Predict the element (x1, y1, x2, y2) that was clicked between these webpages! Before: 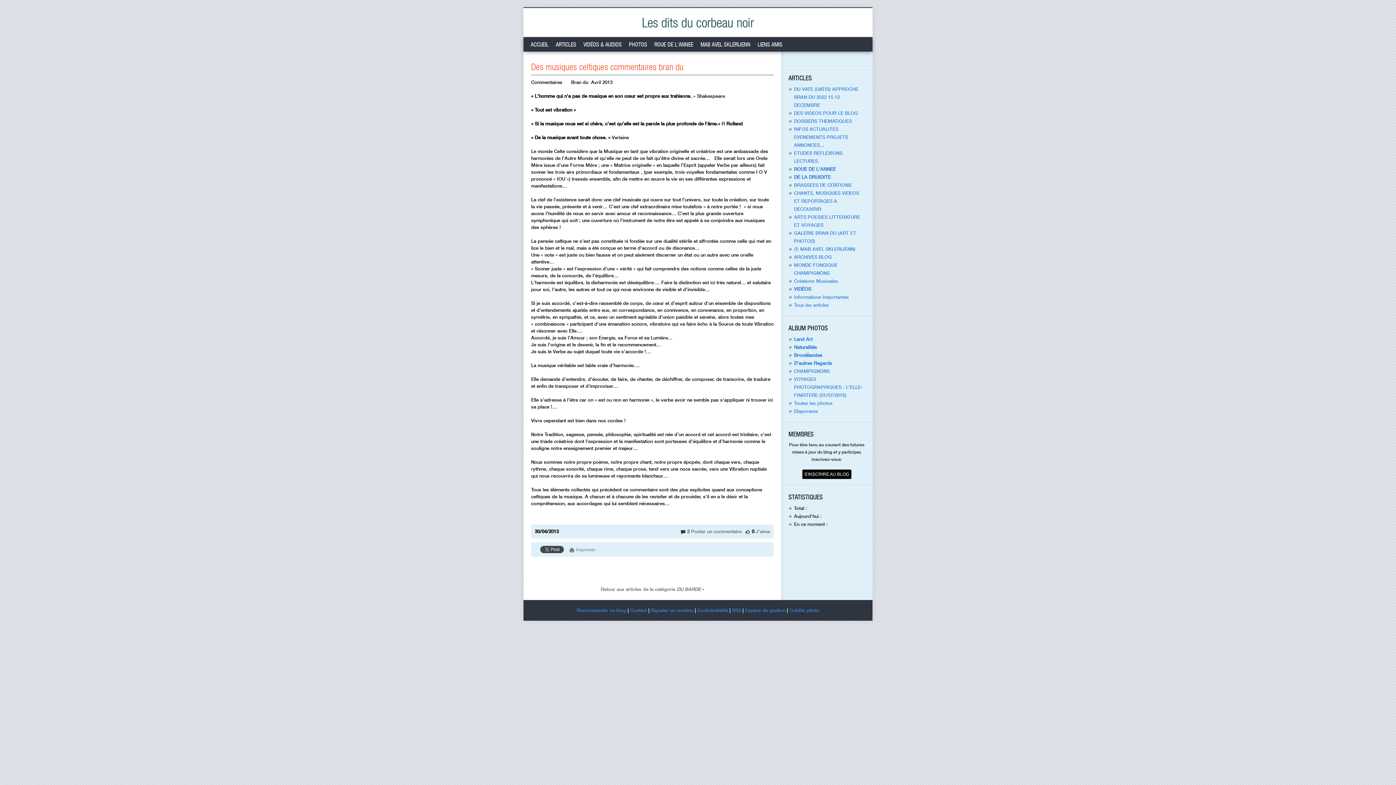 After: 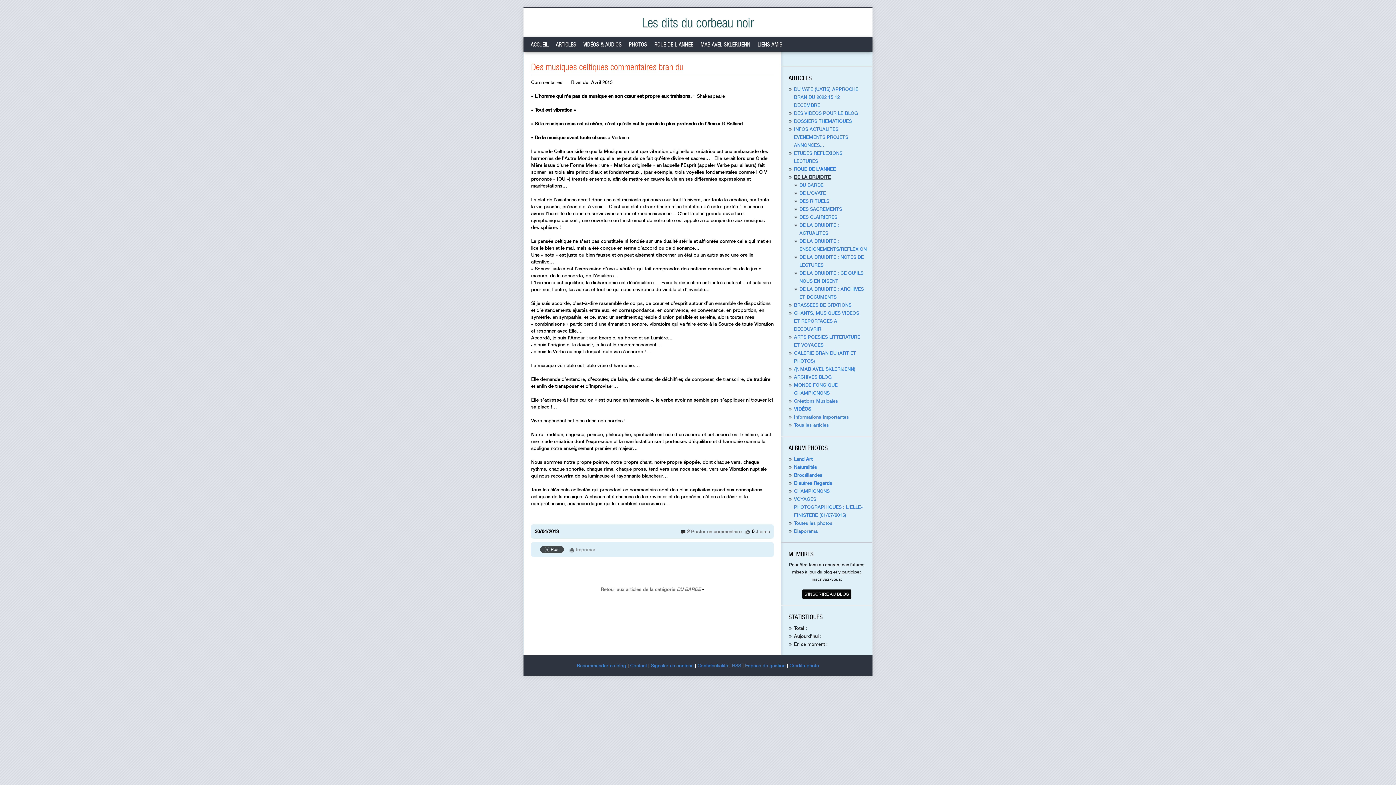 Action: label: DE LA DRUIDITE bbox: (794, 174, 830, 180)